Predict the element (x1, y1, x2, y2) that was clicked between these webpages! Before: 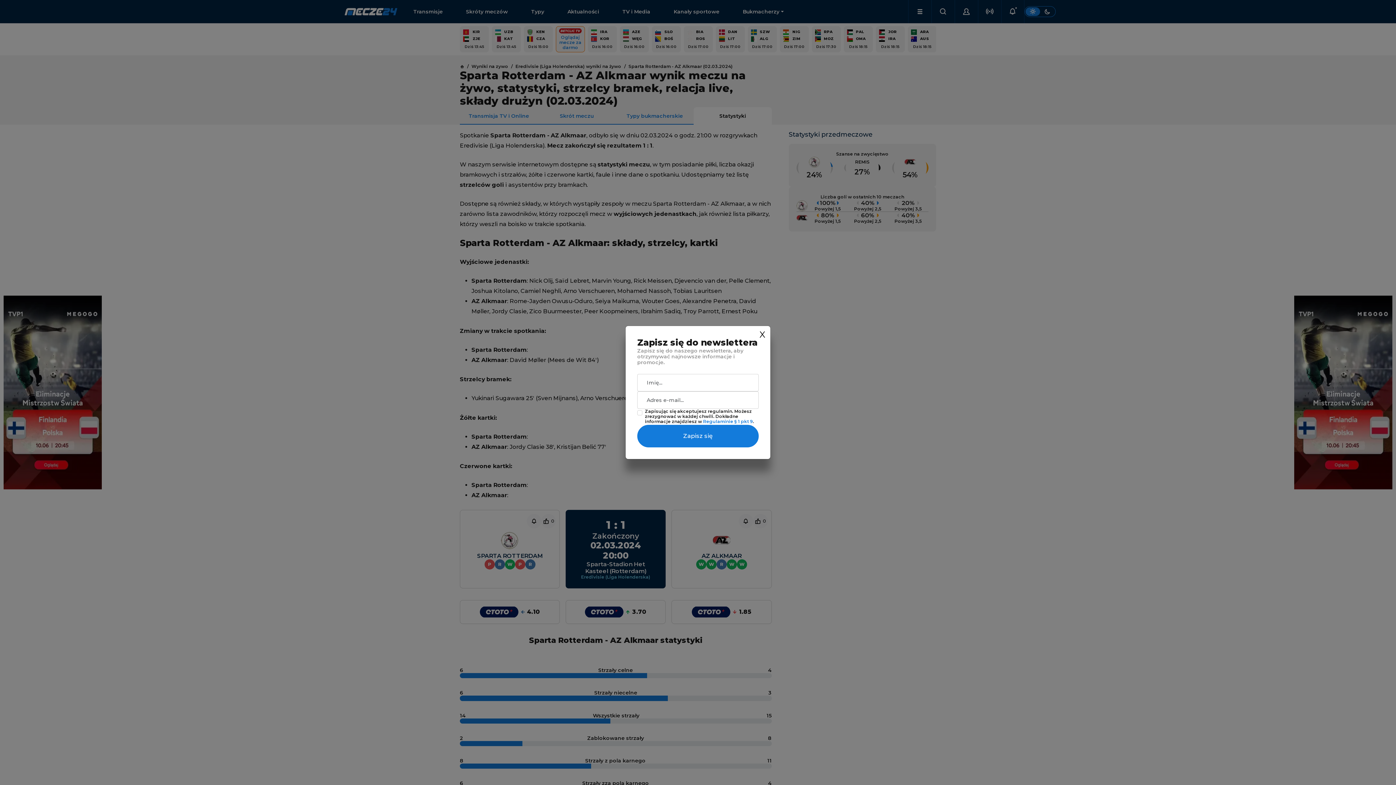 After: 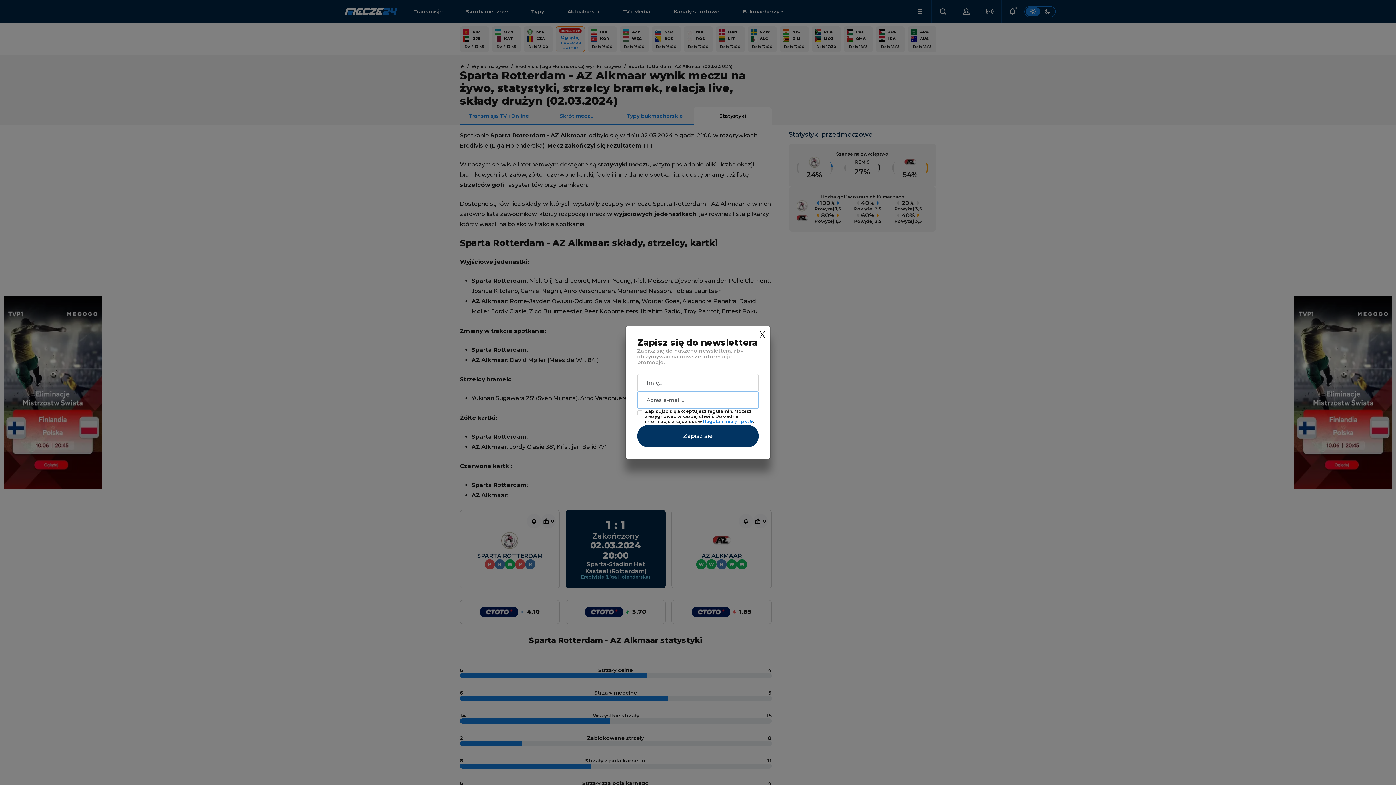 Action: bbox: (637, 425, 758, 447) label: Zapisz się